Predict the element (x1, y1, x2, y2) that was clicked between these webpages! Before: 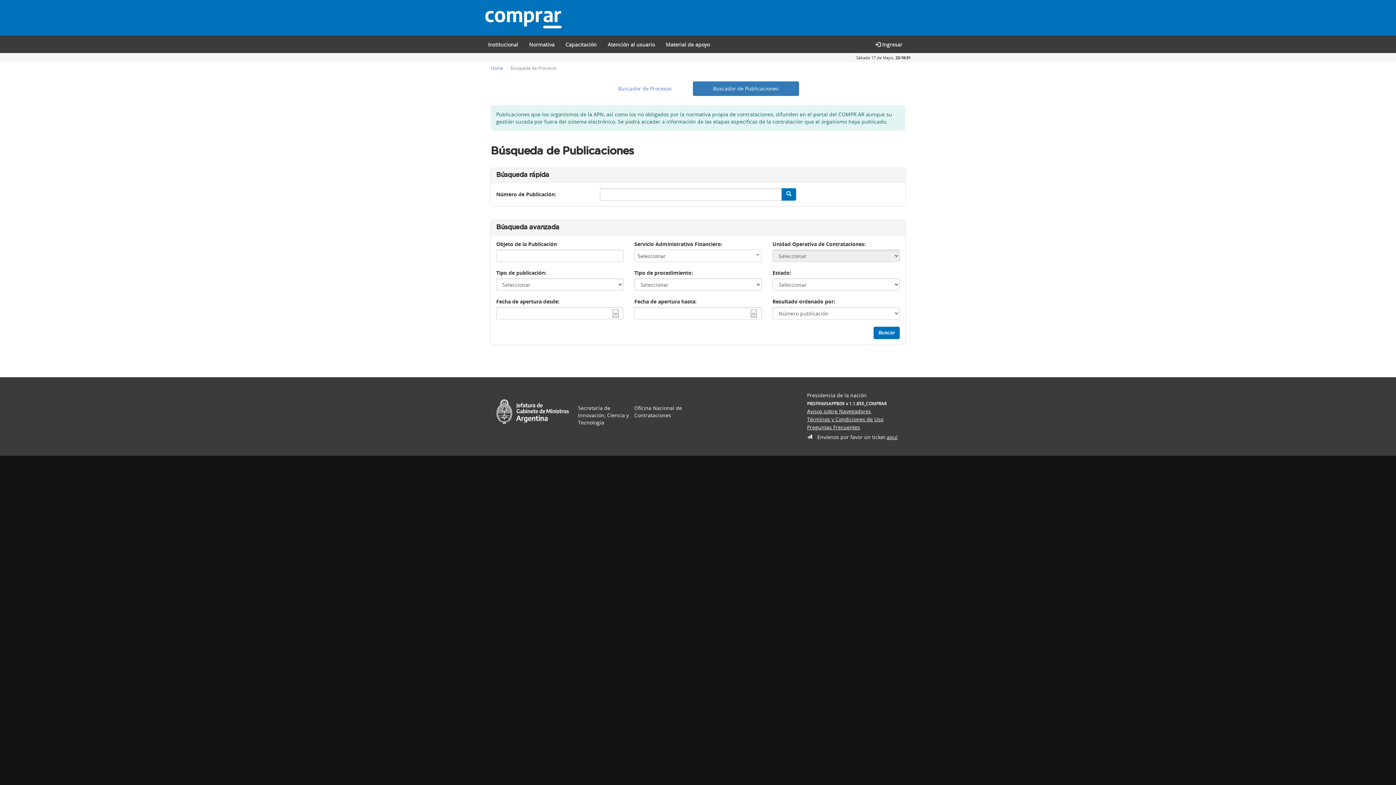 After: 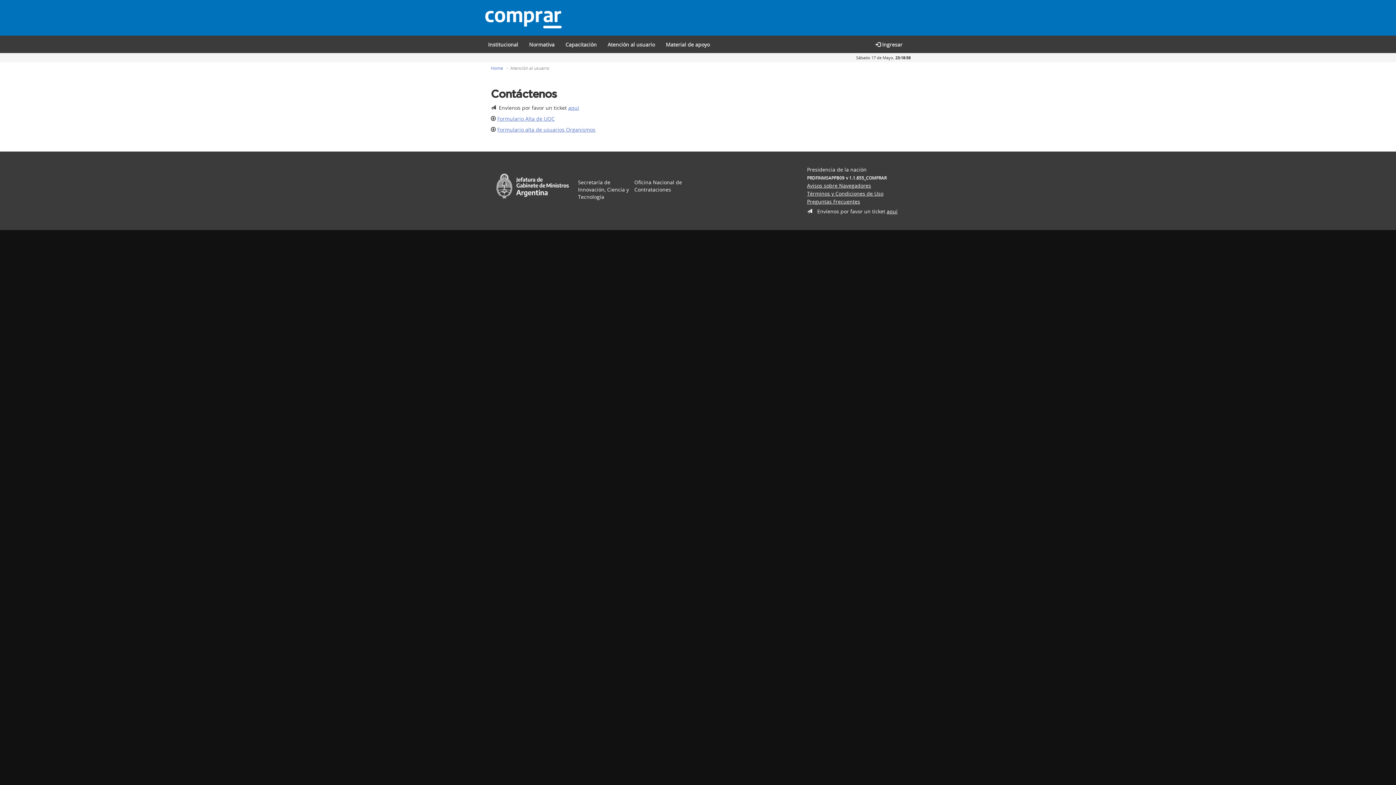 Action: bbox: (602, 35, 660, 53) label: Atención al usuario